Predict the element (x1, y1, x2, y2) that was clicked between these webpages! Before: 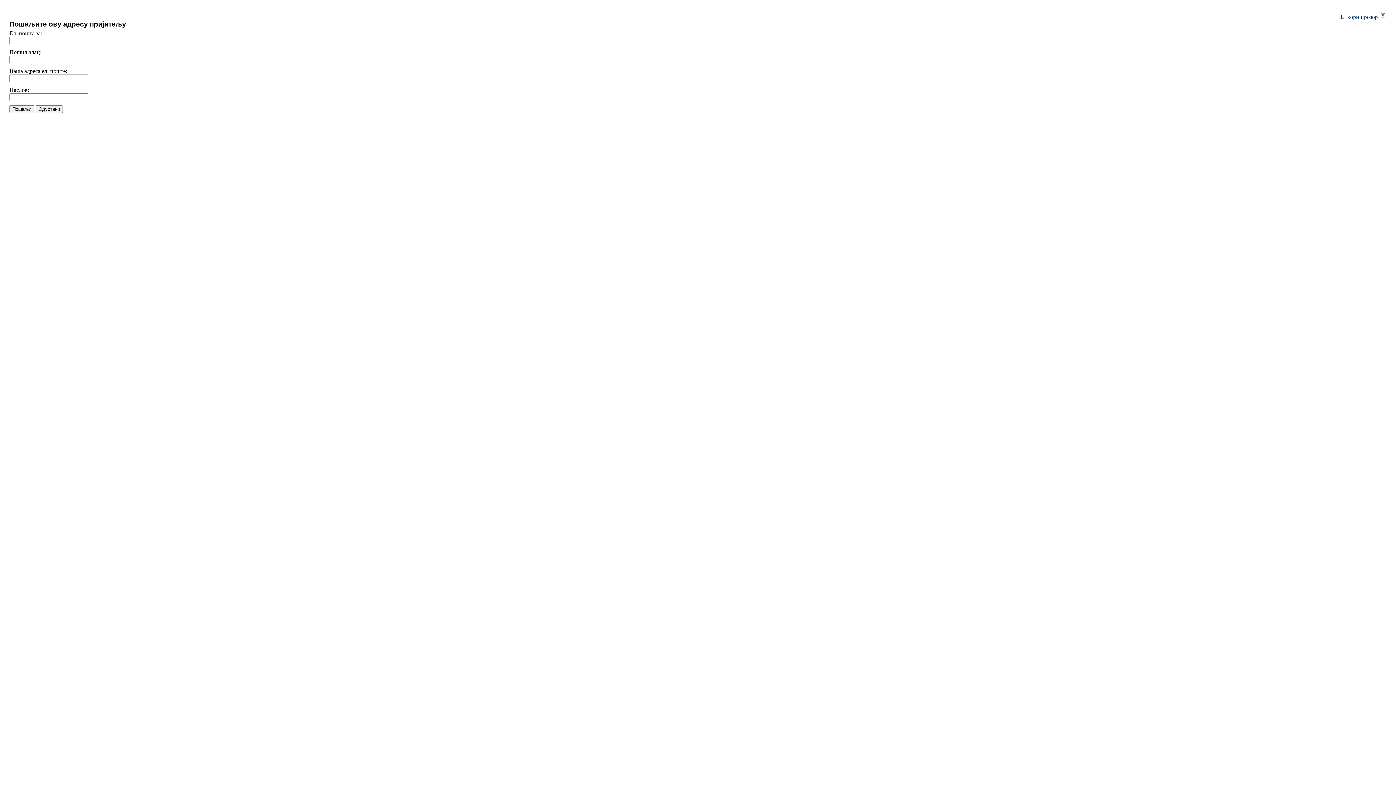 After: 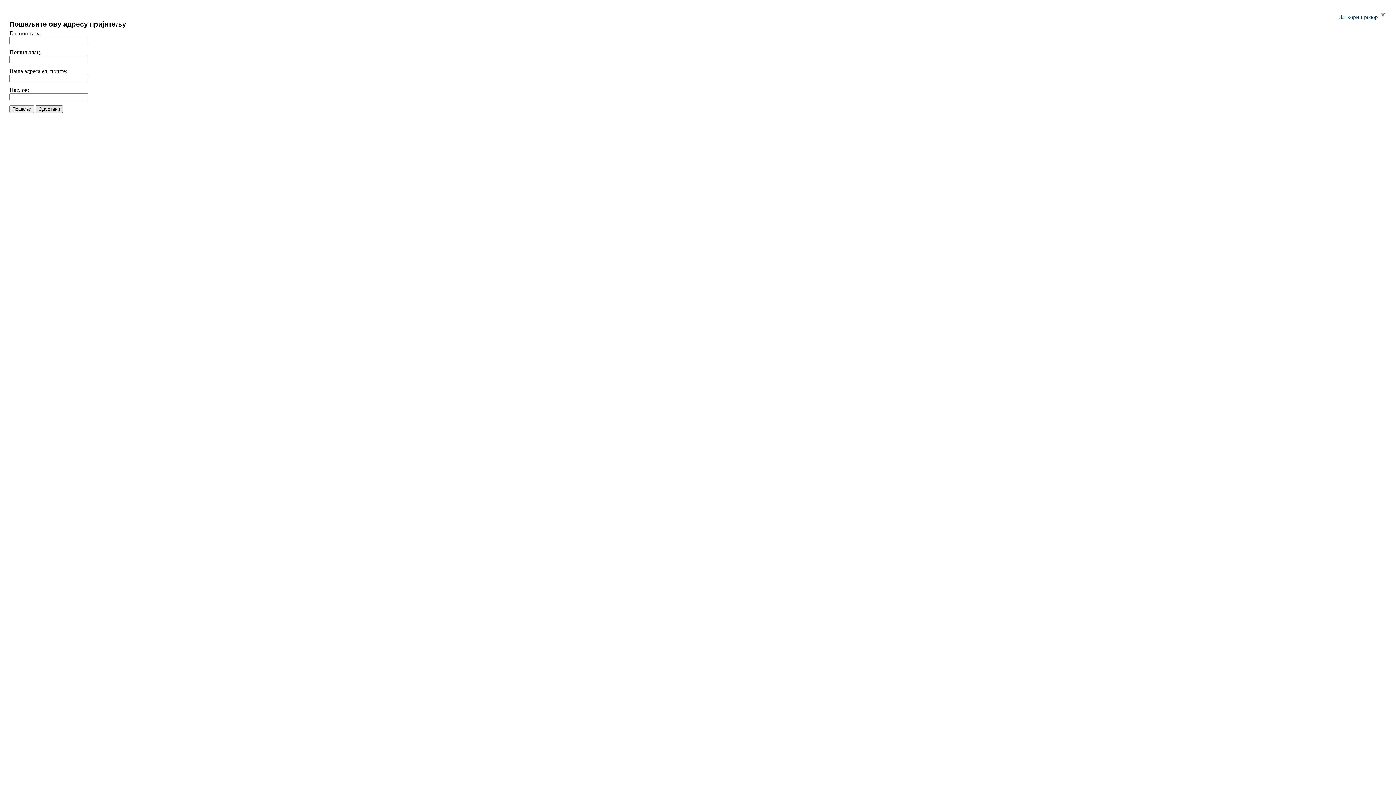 Action: bbox: (35, 105, 62, 113) label: Одустани